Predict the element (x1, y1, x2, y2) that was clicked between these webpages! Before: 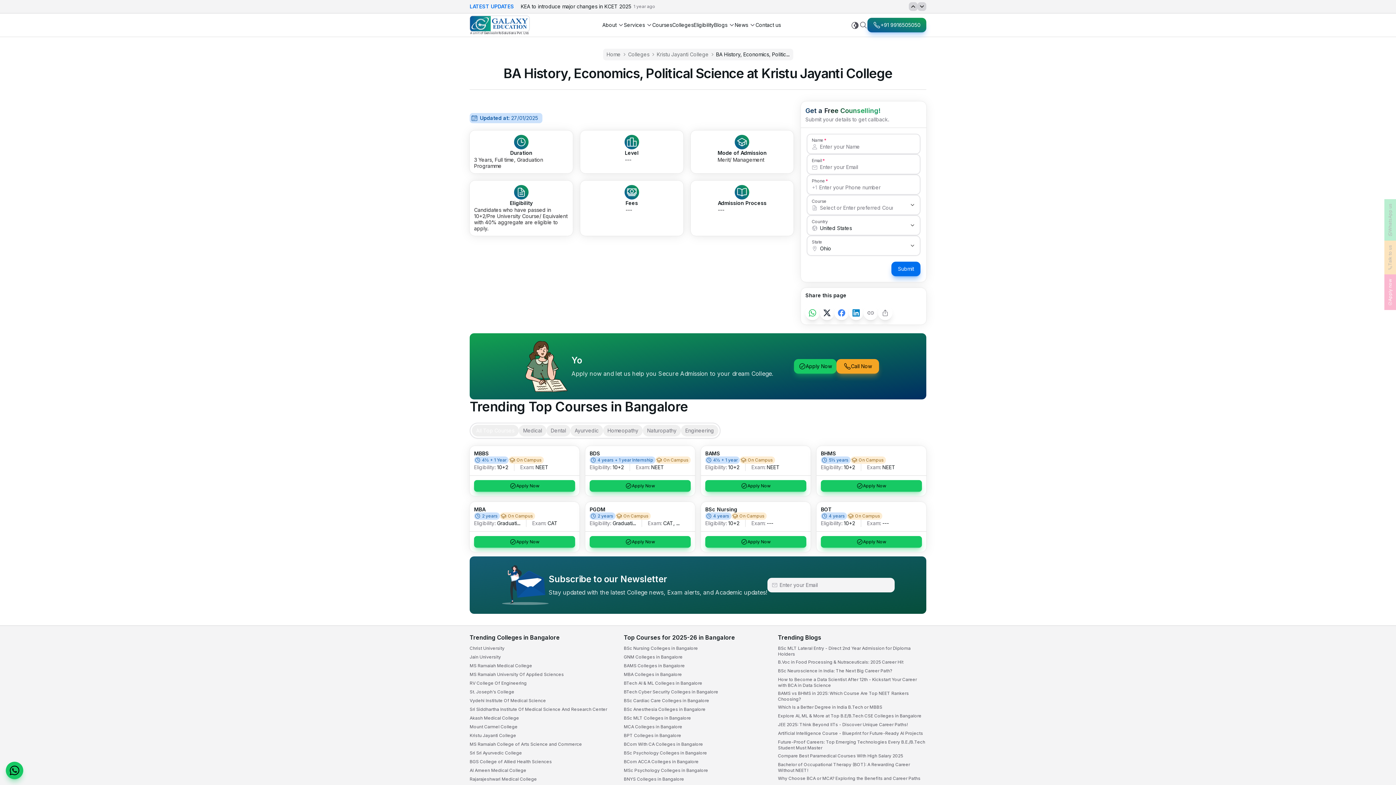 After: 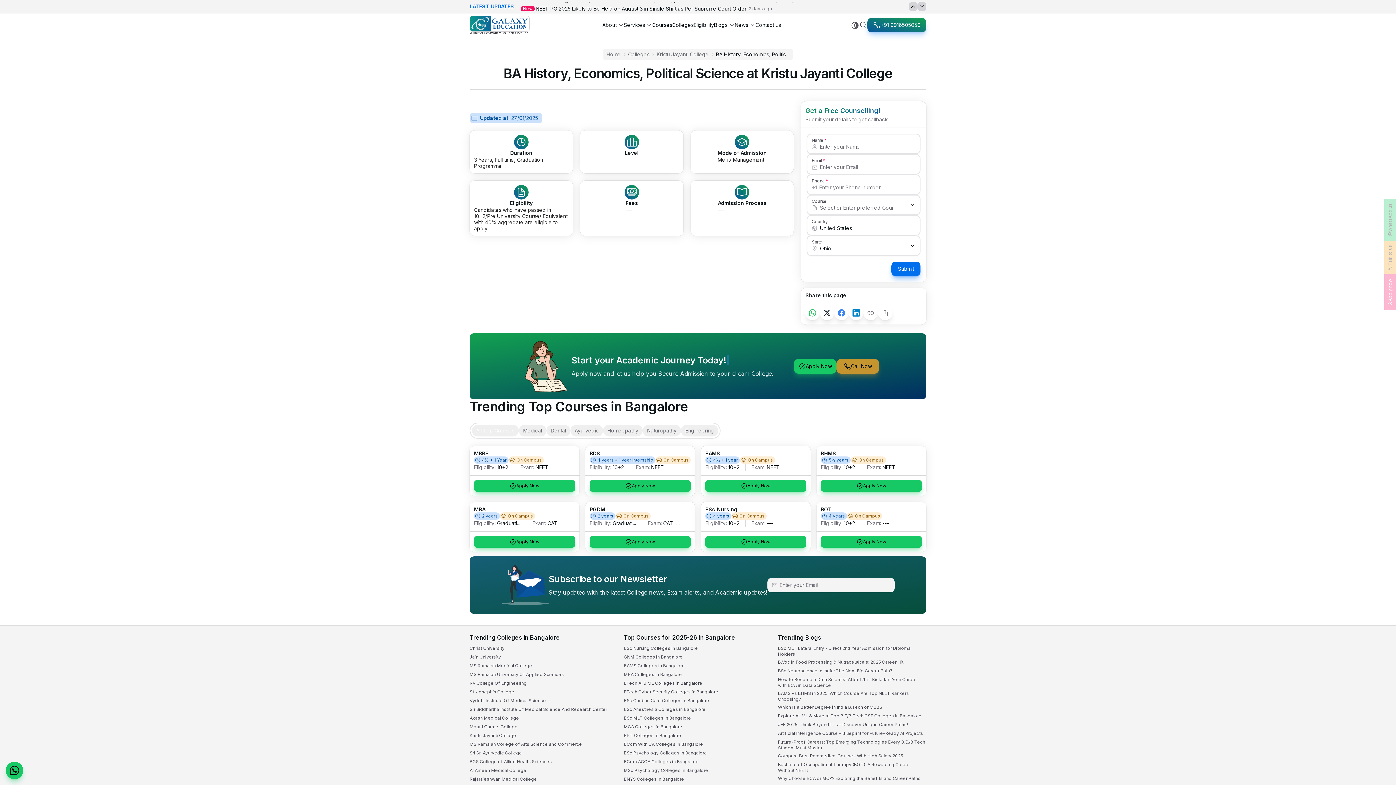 Action: bbox: (836, 359, 879, 373) label: Call Now